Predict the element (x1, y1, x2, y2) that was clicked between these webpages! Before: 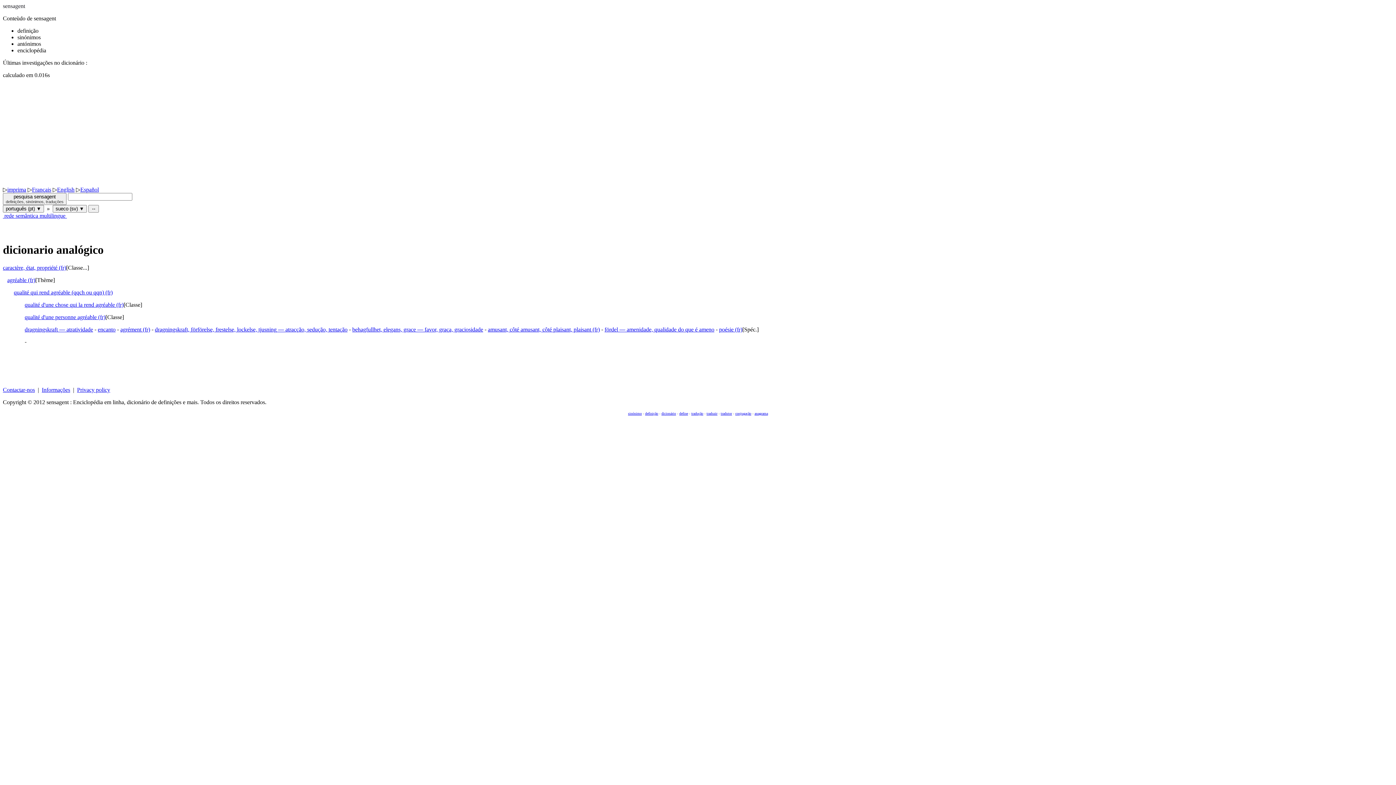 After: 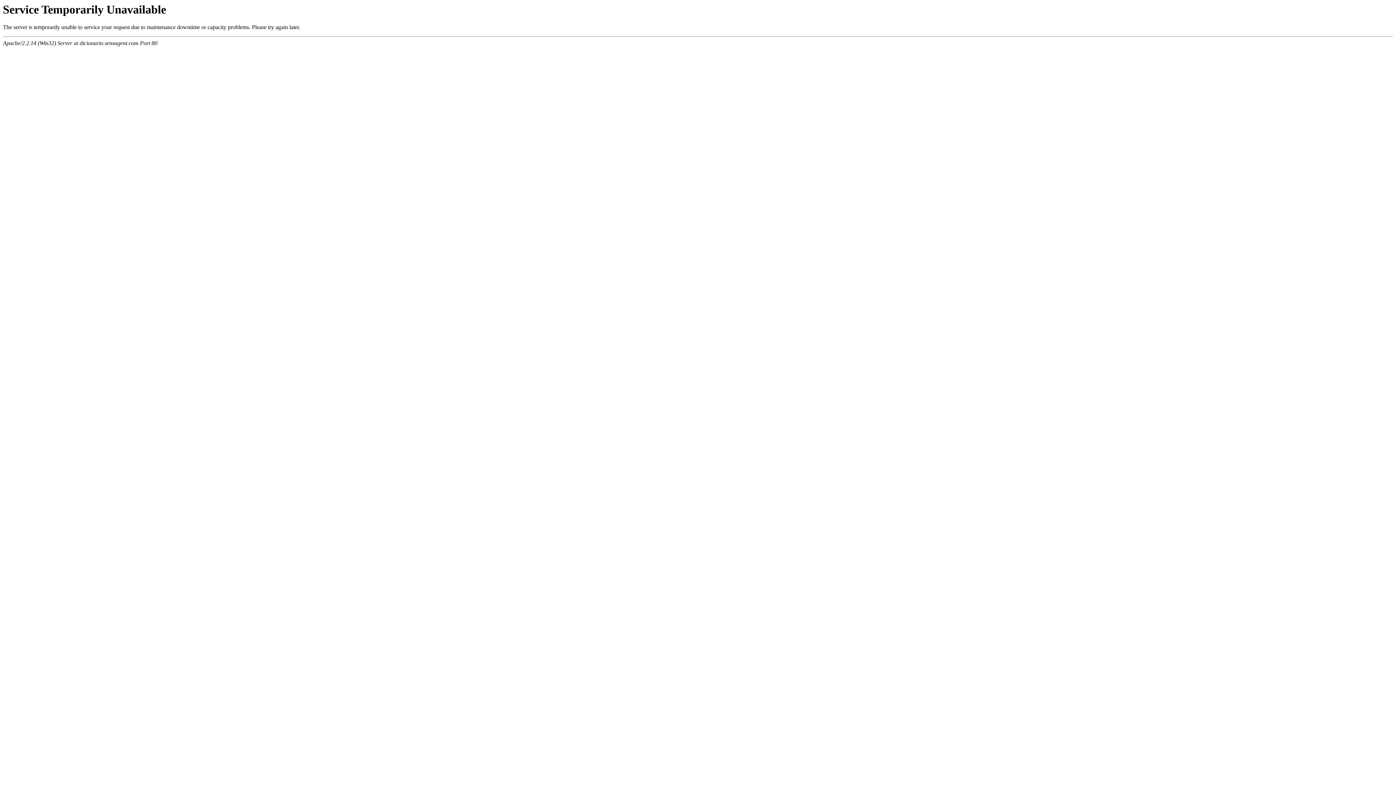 Action: label: definição bbox: (645, 411, 658, 415)